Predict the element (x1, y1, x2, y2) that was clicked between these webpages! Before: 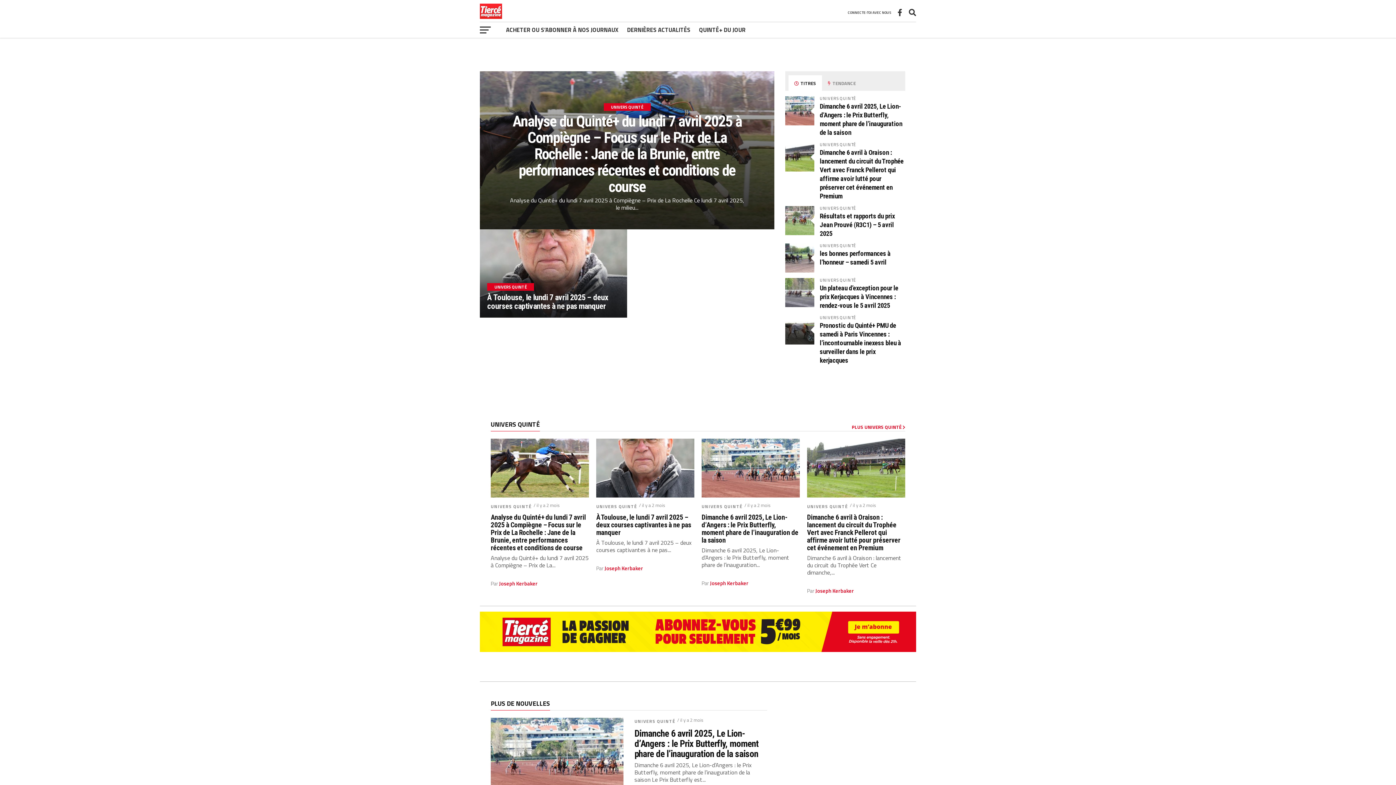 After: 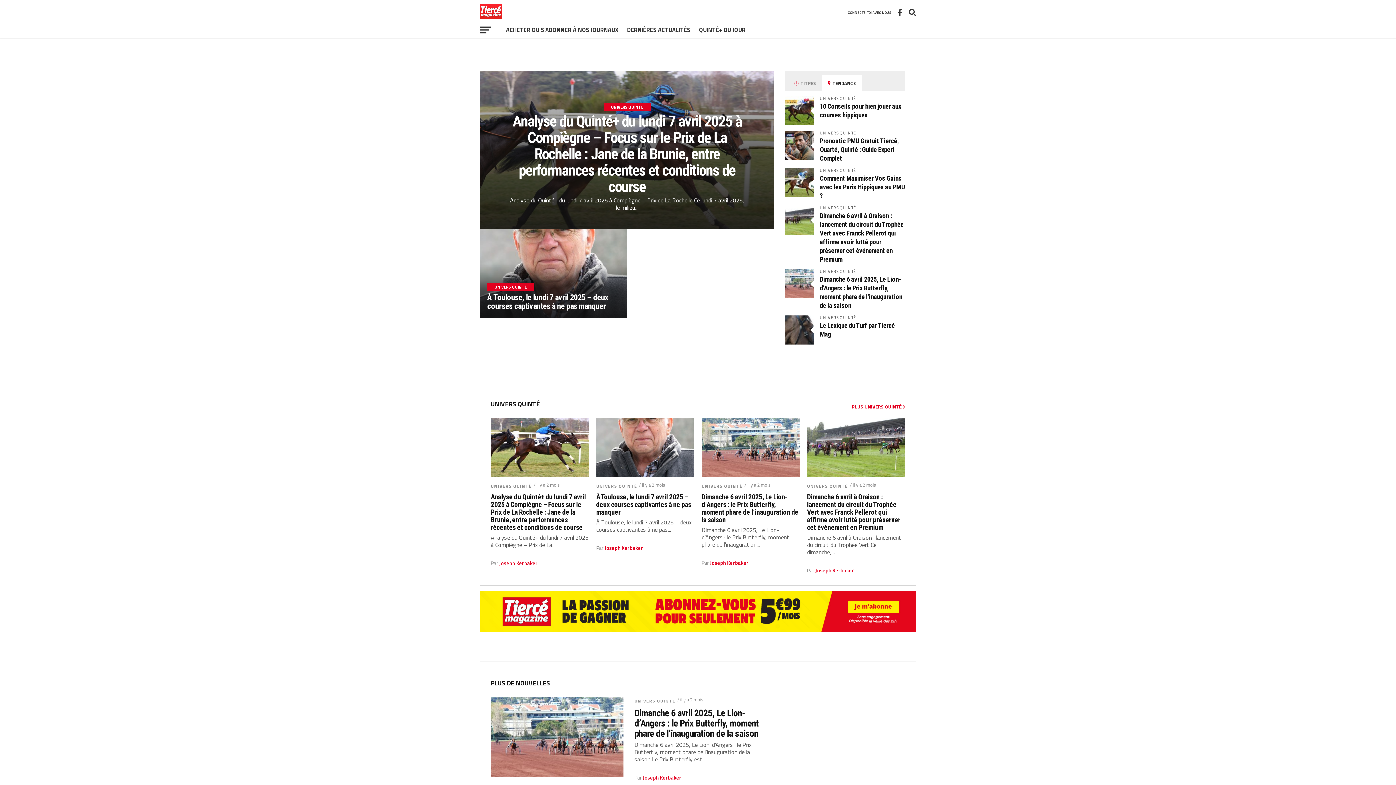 Action: label:  TENDANCE bbox: (822, 75, 861, 91)